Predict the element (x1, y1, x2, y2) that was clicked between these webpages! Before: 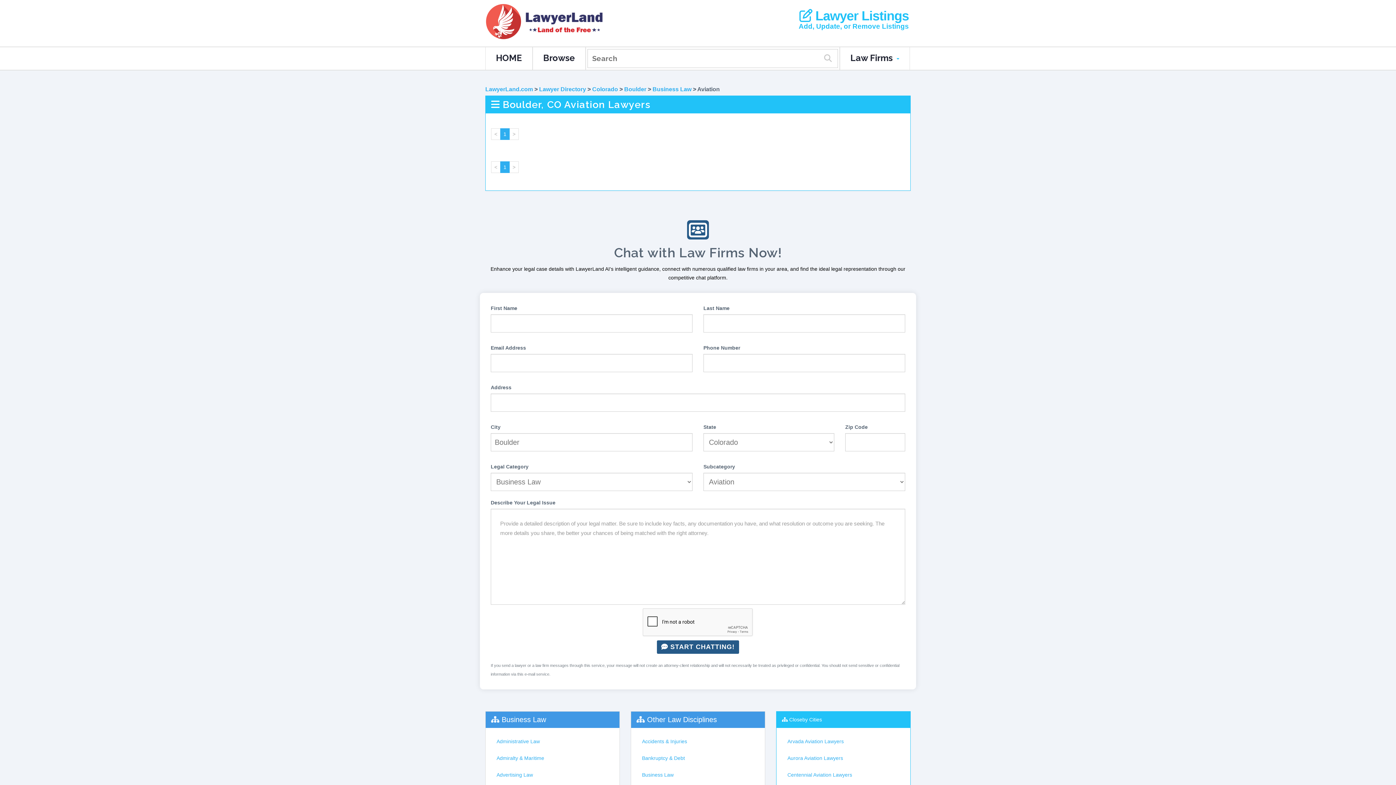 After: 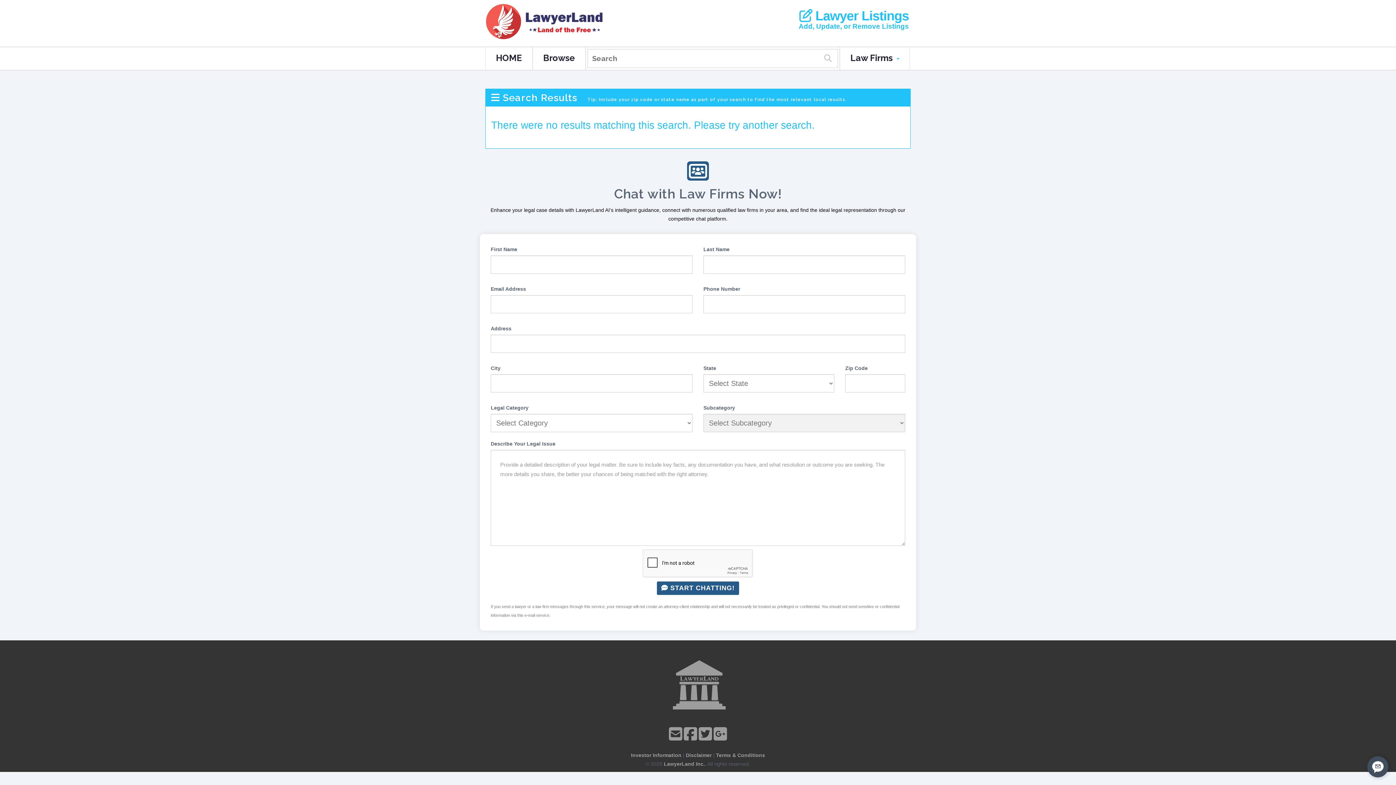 Action: bbox: (823, 53, 832, 61)